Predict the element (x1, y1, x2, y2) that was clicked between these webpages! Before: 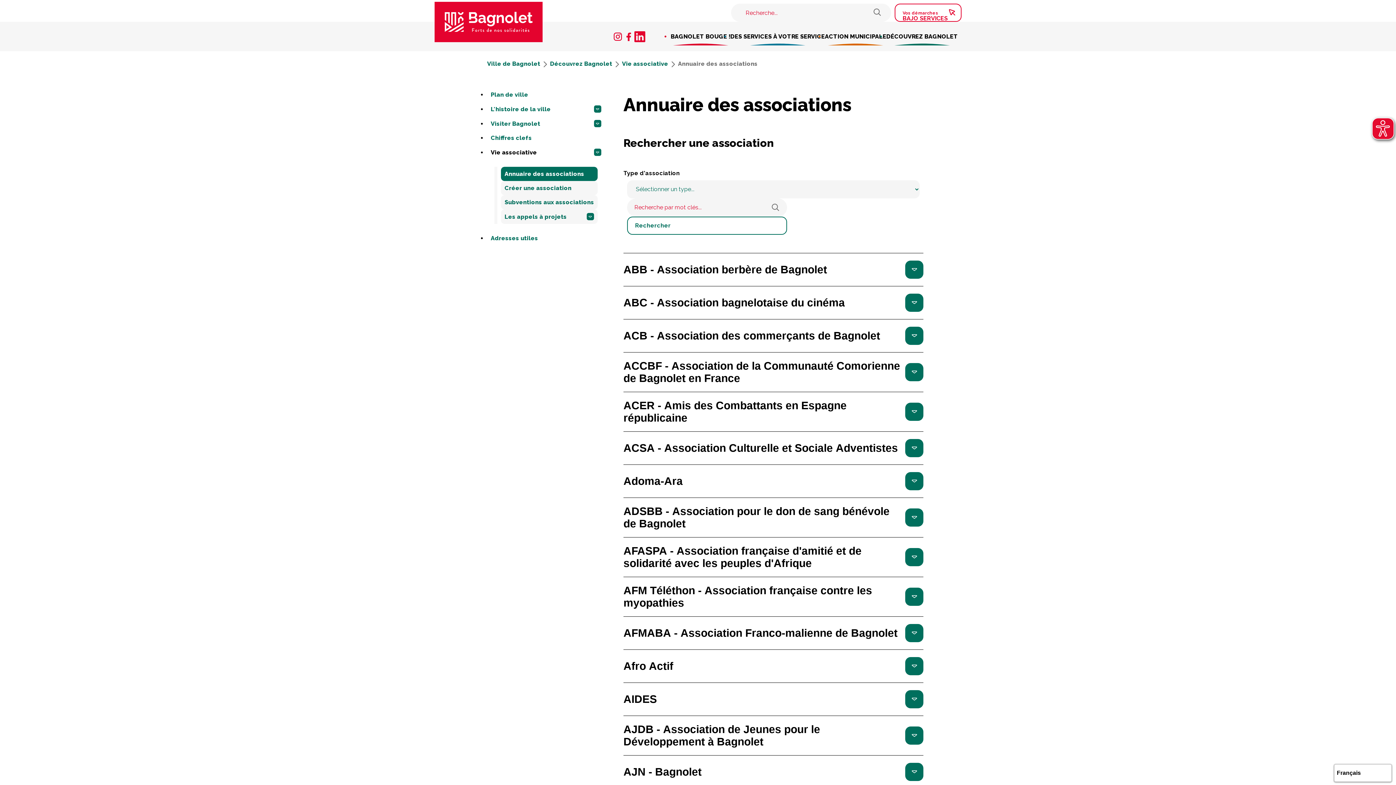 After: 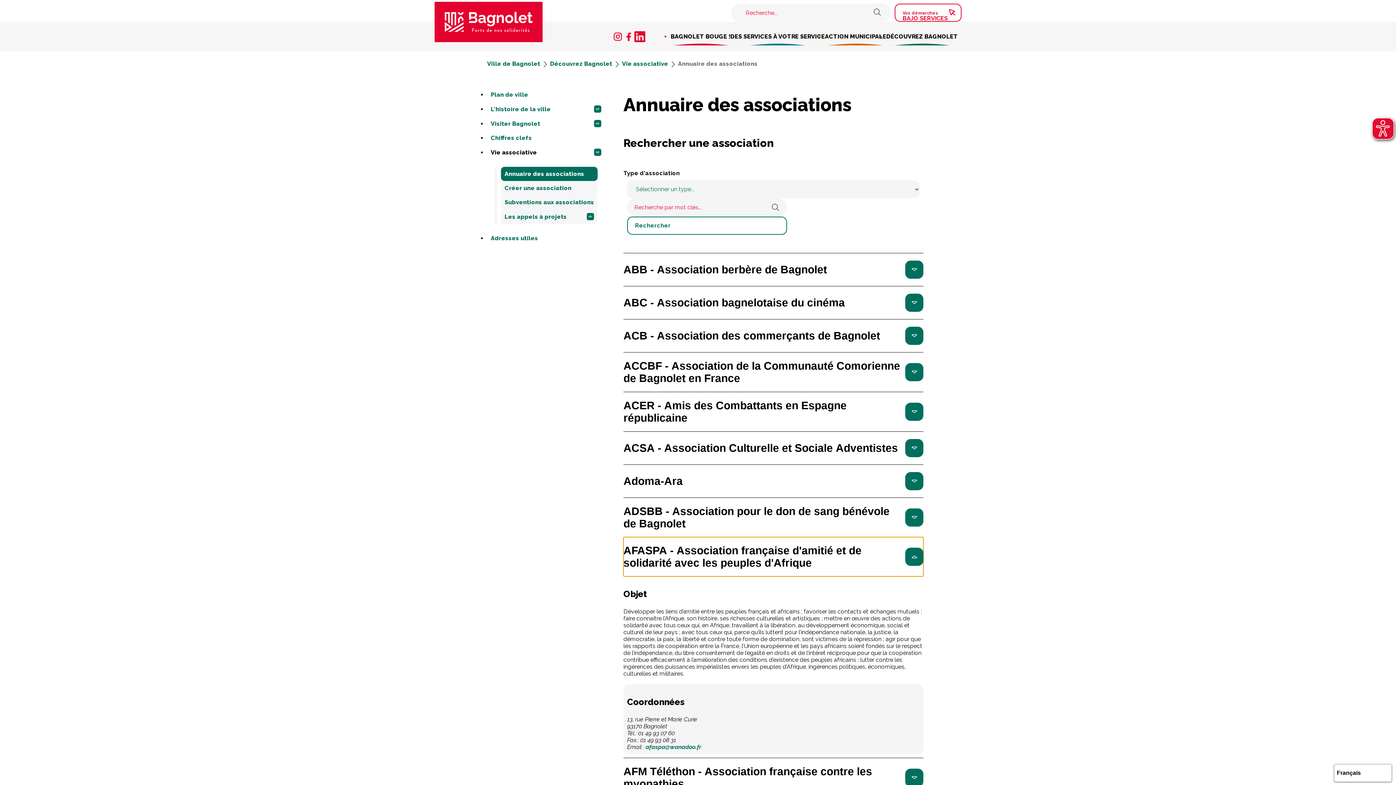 Action: bbox: (623, 537, 923, 577) label: AFASPA - Association française d'amitié et de solidarité avec les peuples d'Afrique